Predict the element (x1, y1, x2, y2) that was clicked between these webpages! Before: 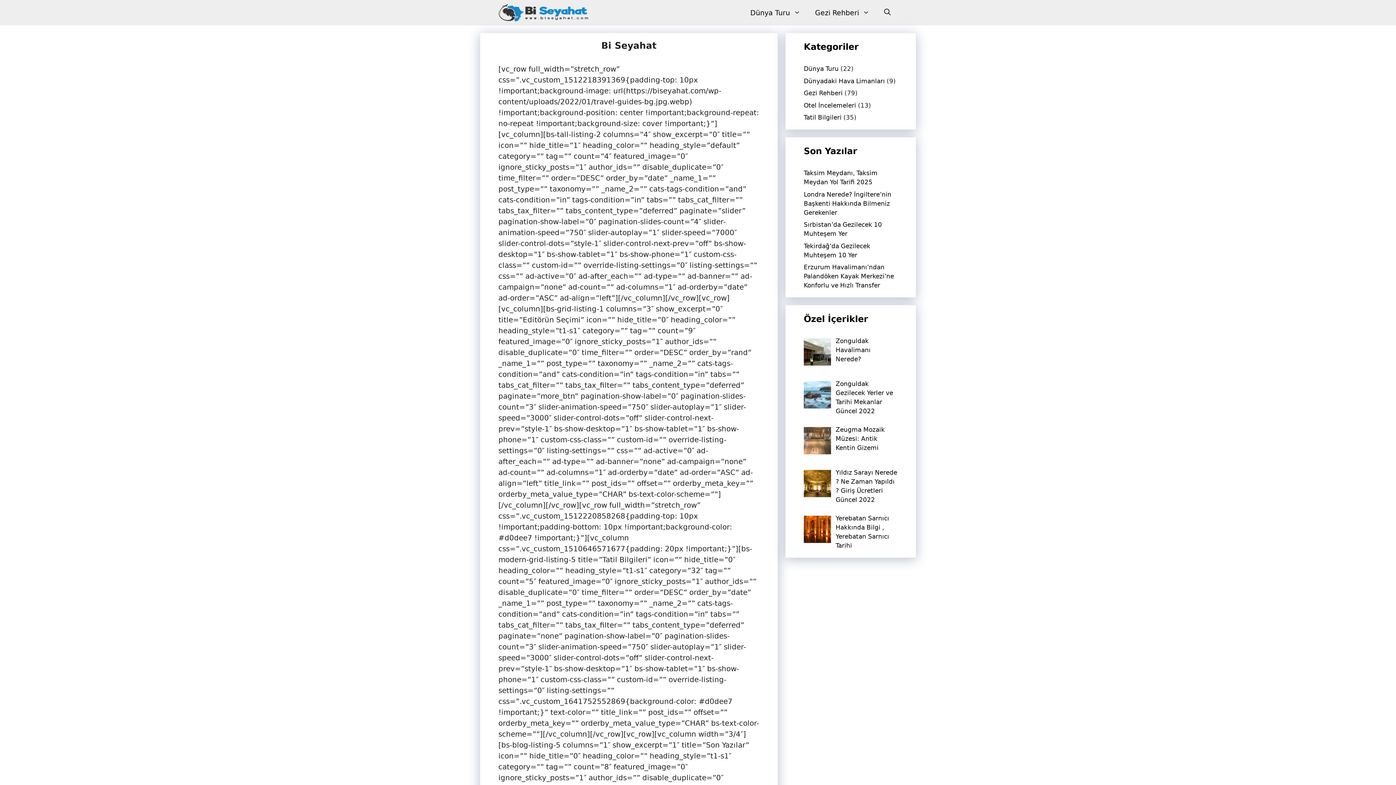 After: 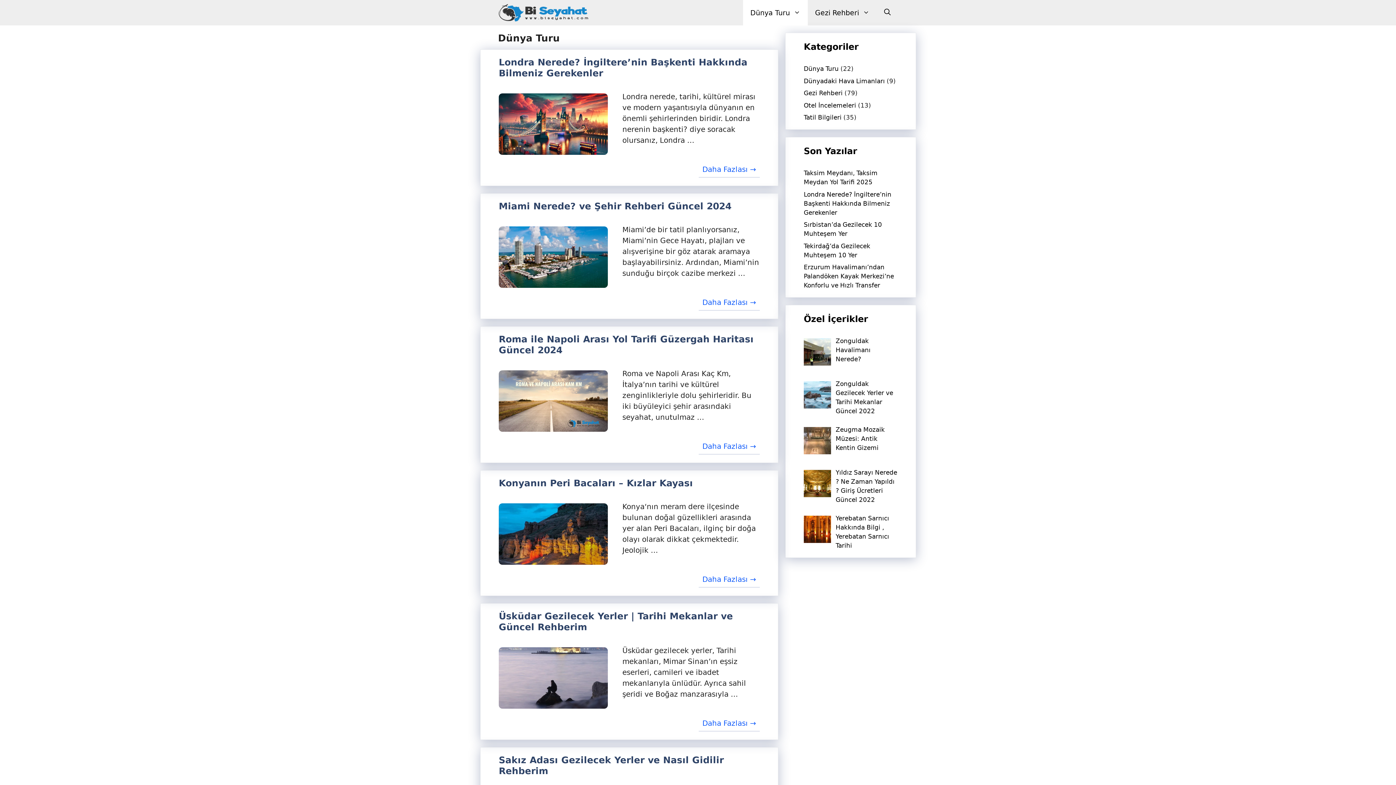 Action: label: Dünya Turu bbox: (804, 65, 838, 72)